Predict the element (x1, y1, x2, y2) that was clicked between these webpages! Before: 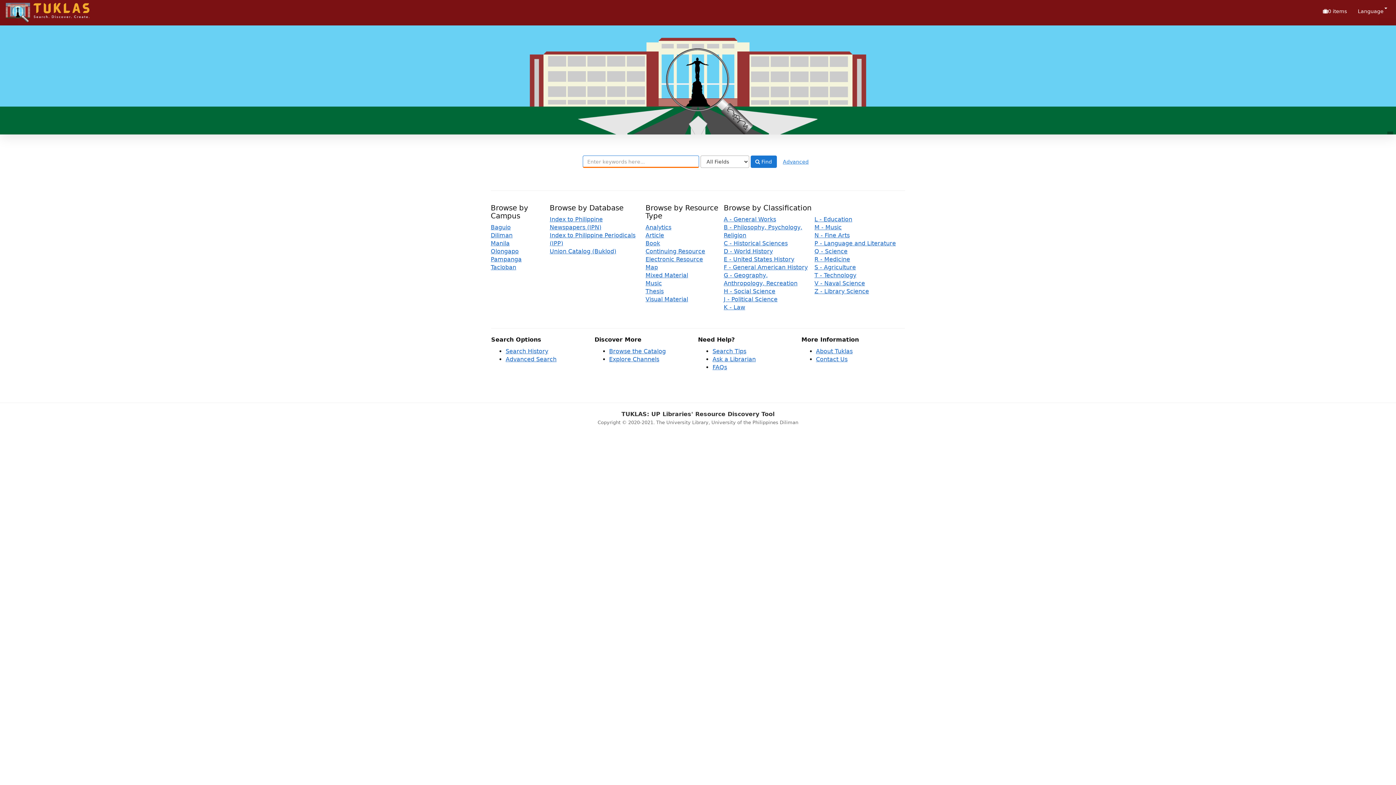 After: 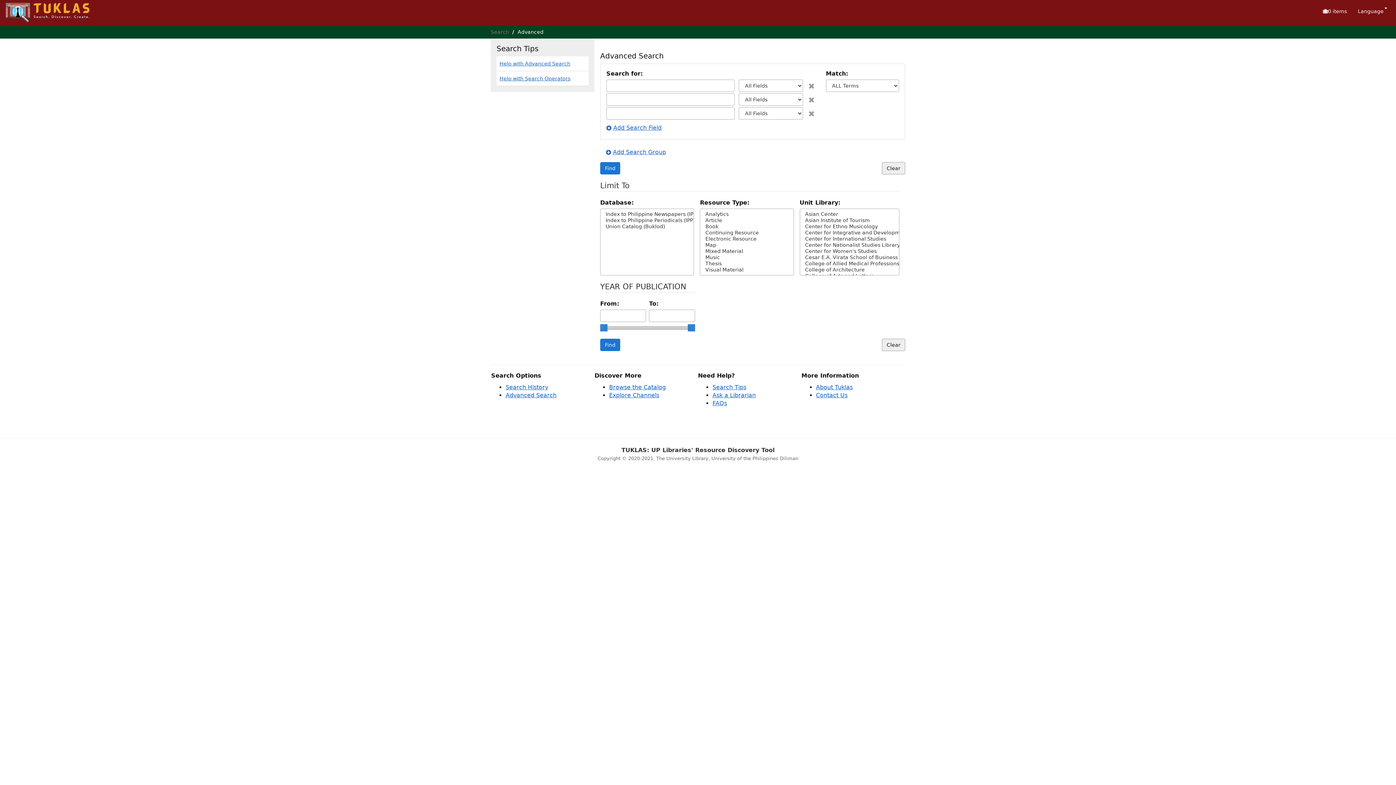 Action: bbox: (505, 356, 556, 362) label: Advanced Search